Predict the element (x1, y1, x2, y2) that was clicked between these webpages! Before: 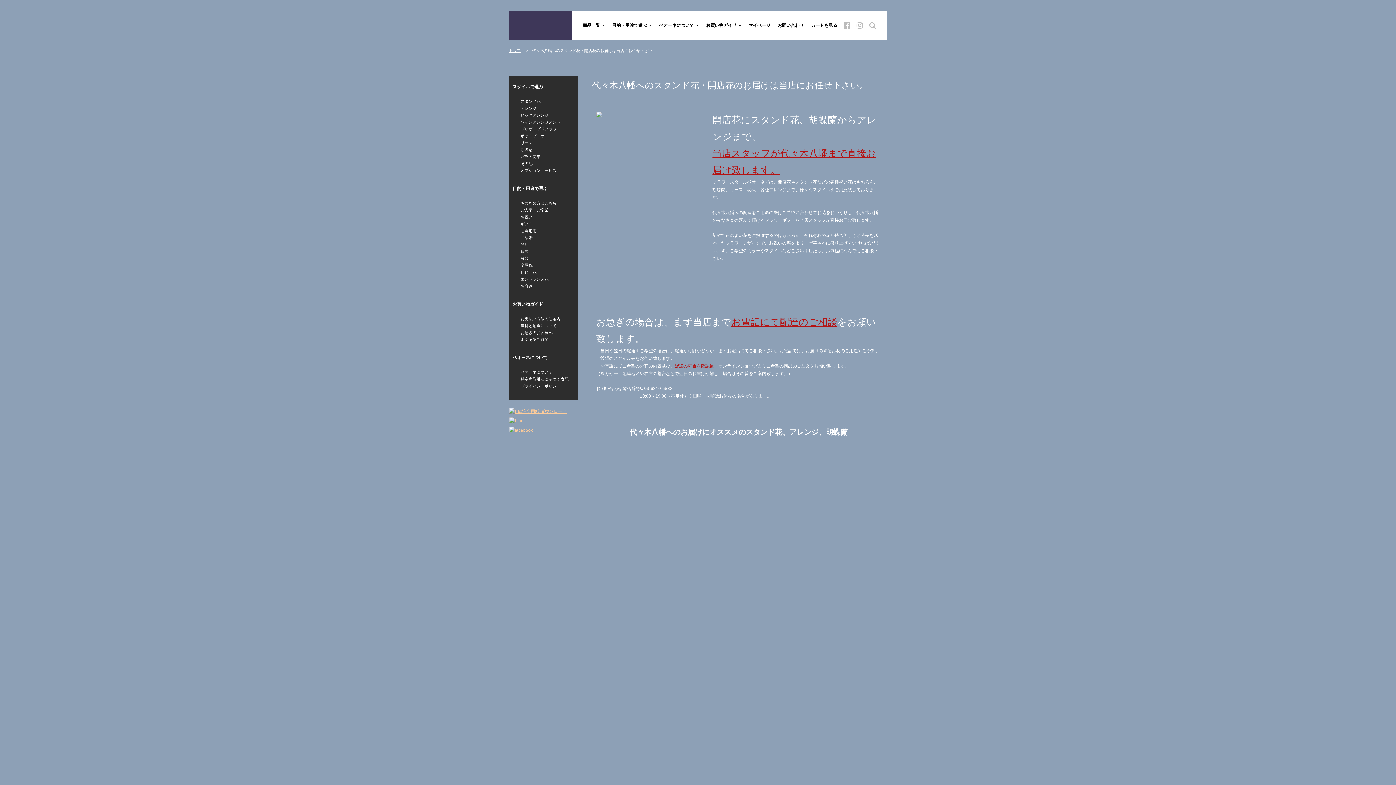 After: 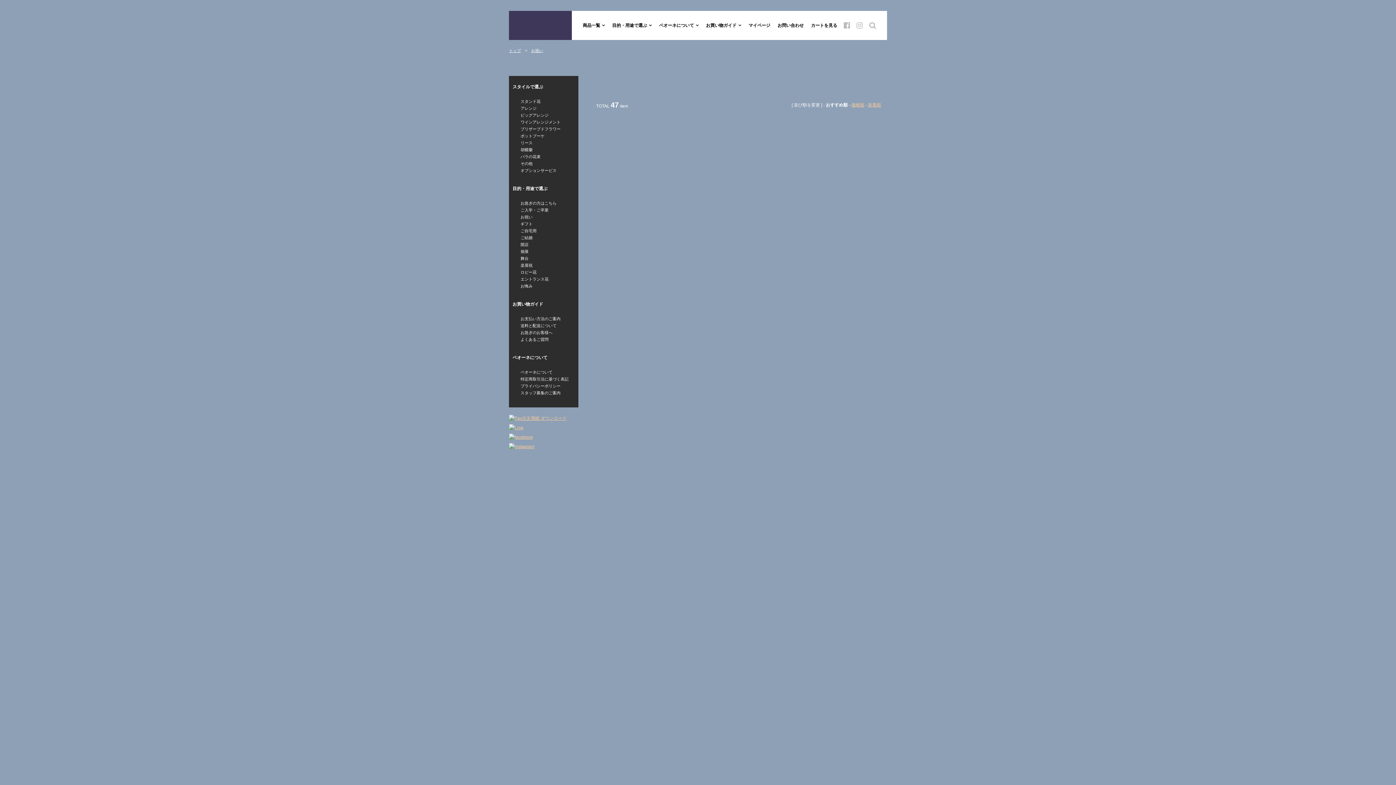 Action: label: お祝い bbox: (516, 214, 532, 219)